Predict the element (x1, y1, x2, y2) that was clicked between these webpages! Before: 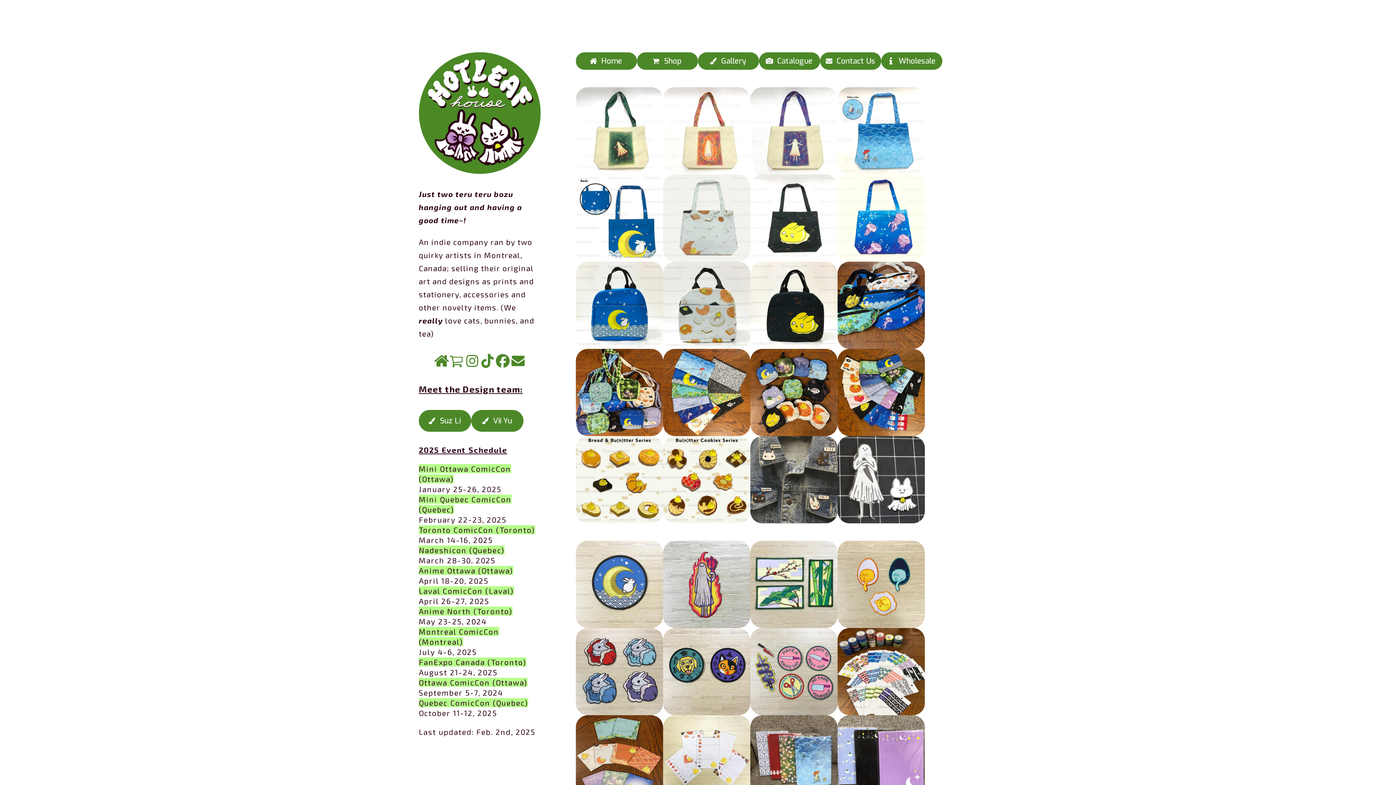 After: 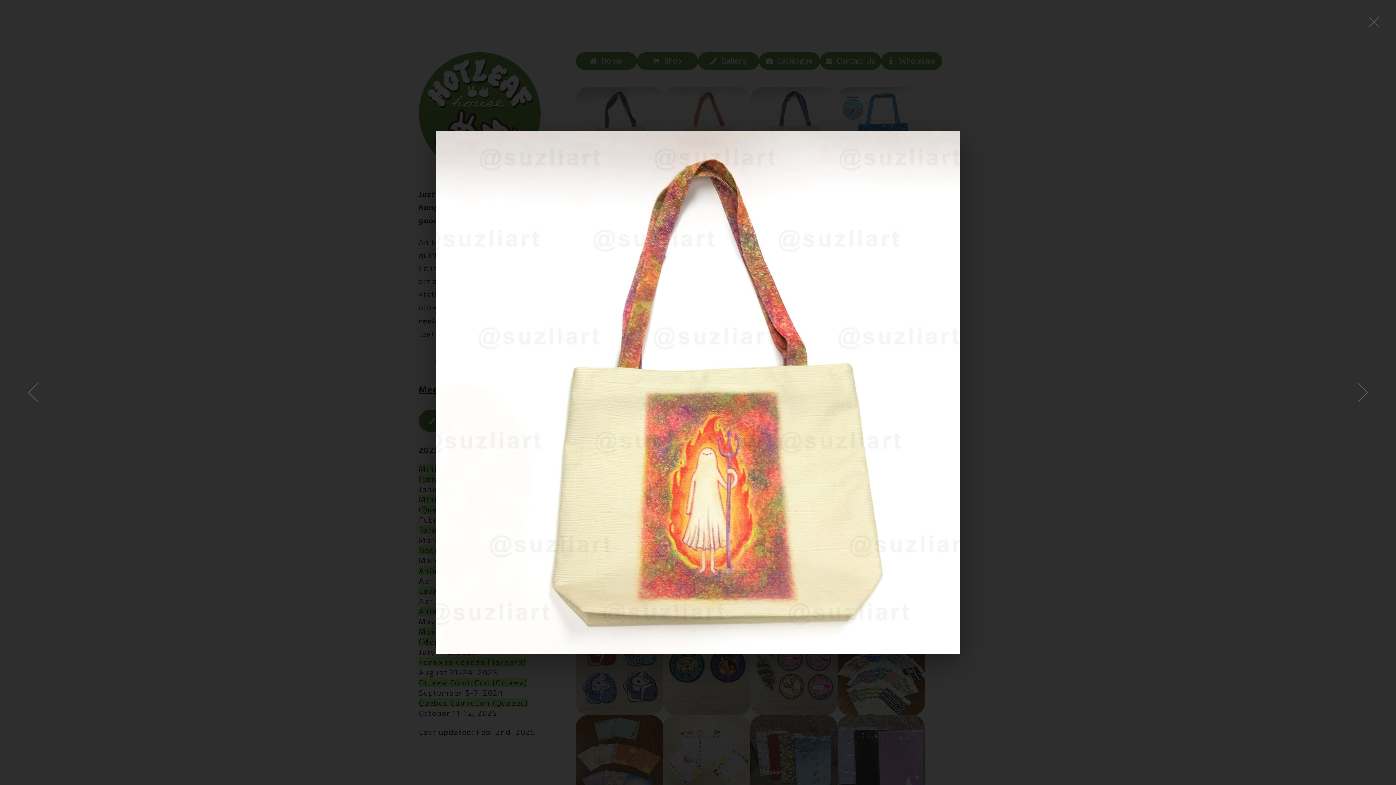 Action: bbox: (663, 87, 750, 174)